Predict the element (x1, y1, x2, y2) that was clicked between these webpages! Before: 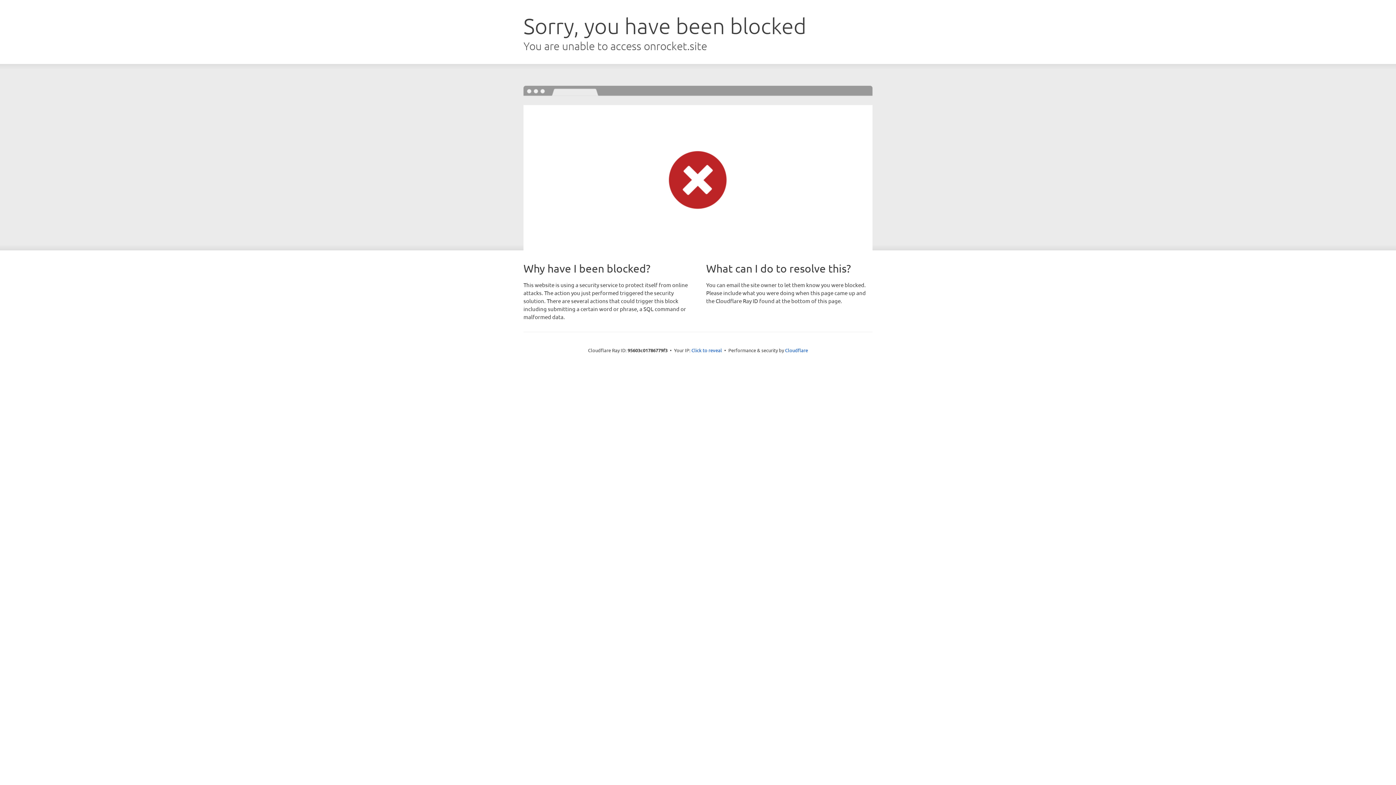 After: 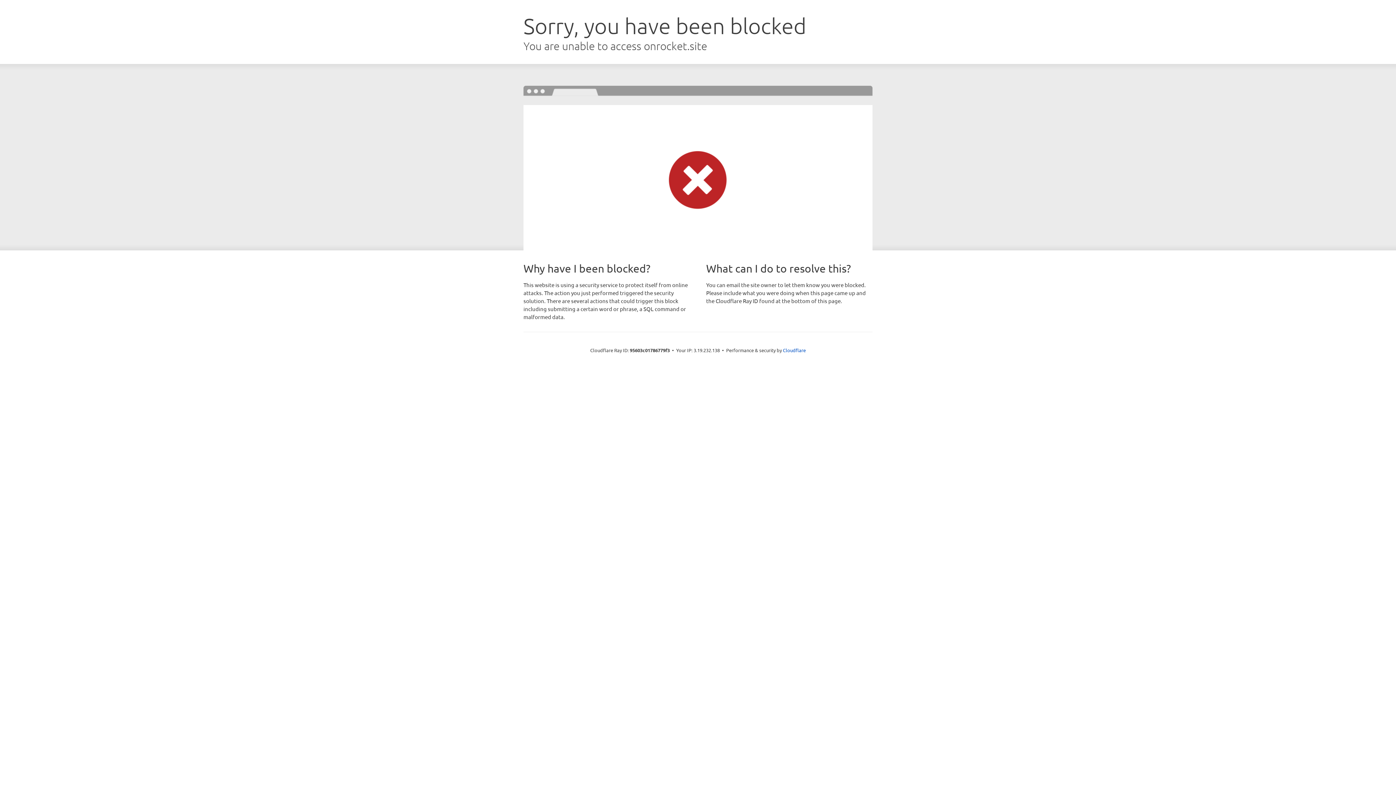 Action: bbox: (691, 346, 722, 353) label: Click to reveal